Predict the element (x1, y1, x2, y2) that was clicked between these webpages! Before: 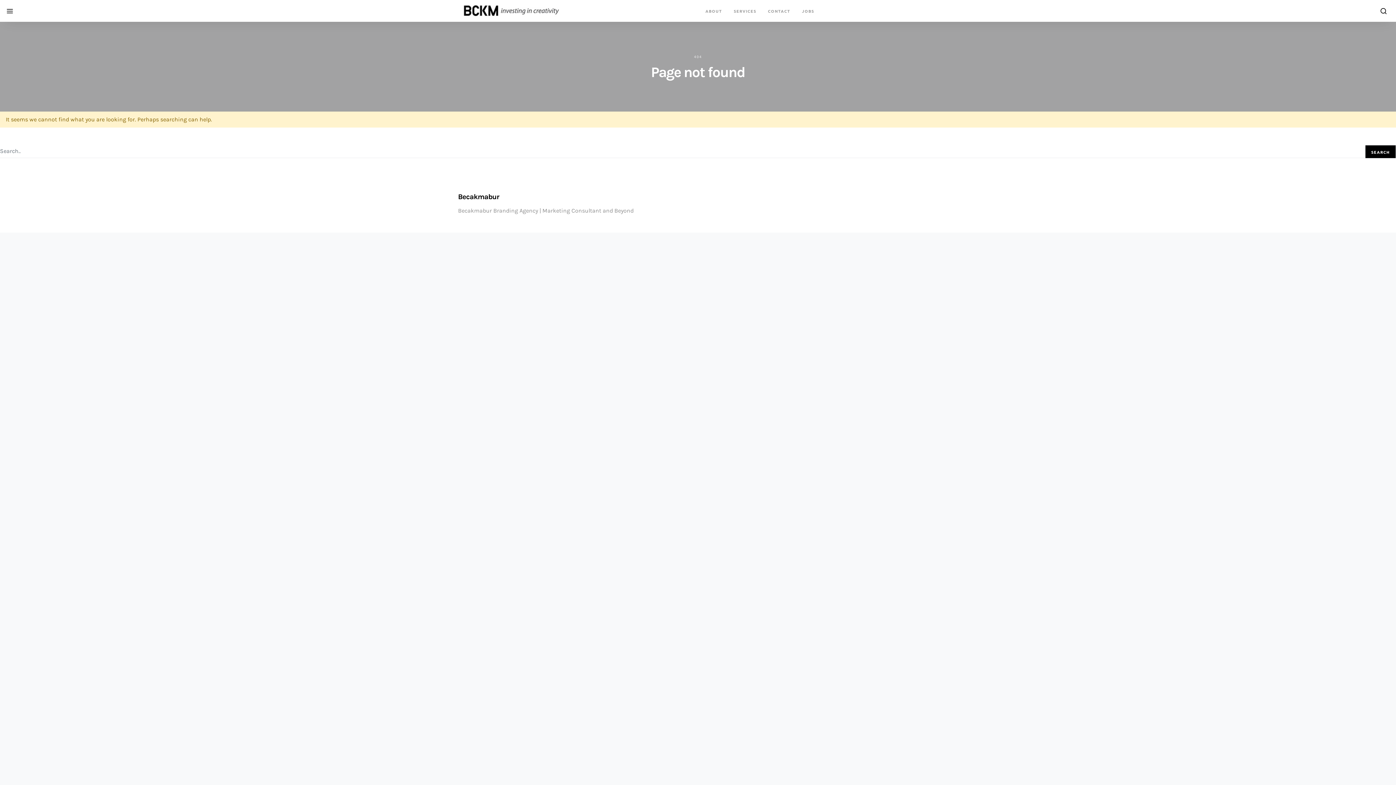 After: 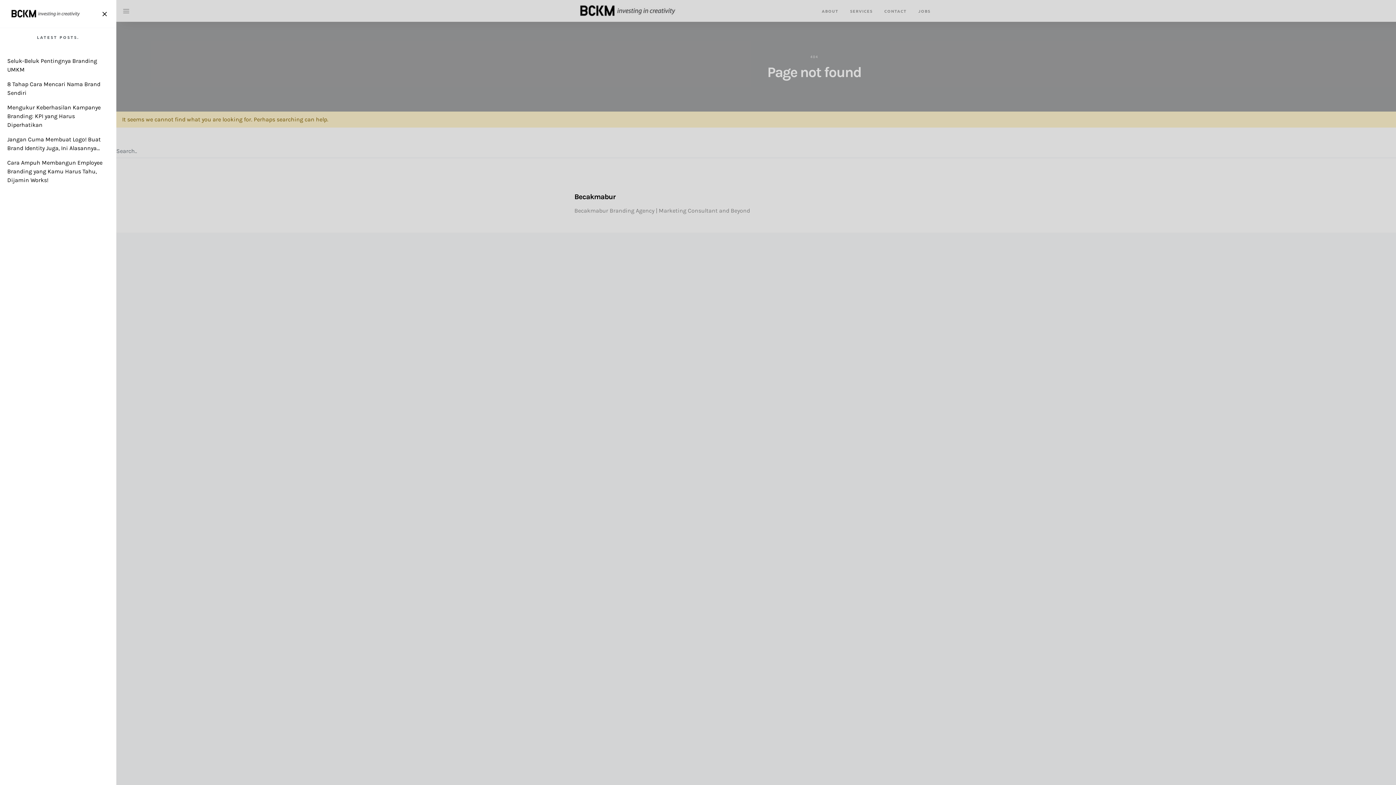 Action: bbox: (0, 5, 14, 16)